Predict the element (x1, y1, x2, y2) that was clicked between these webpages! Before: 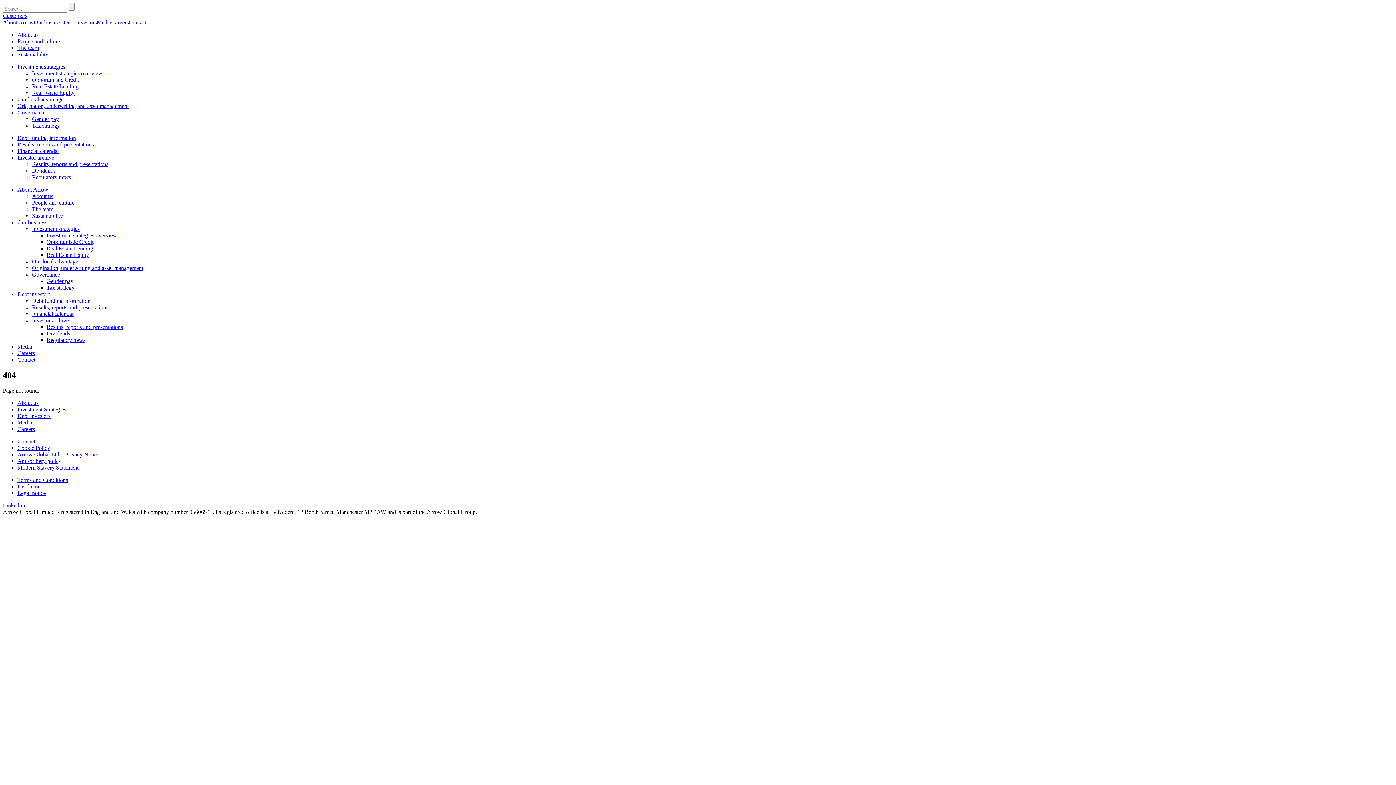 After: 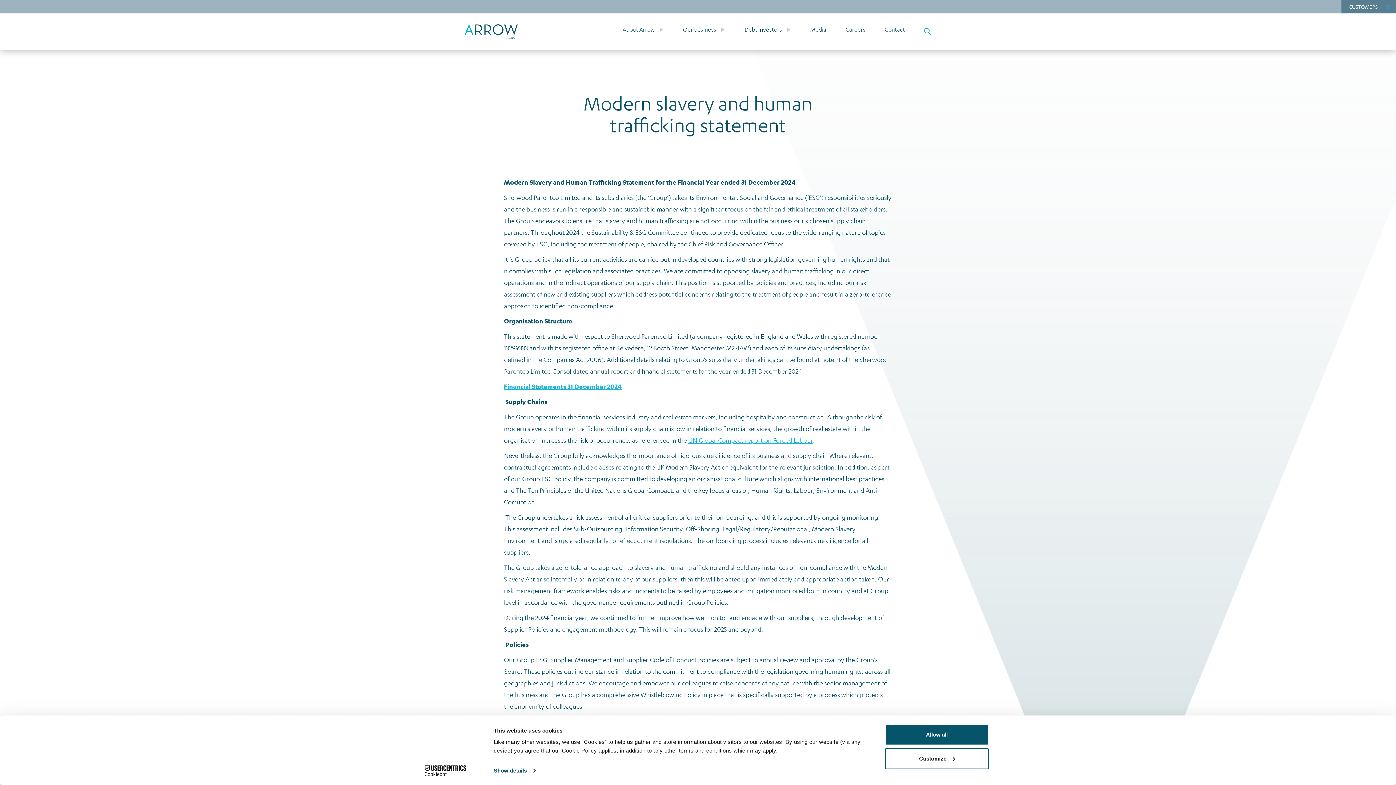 Action: label: Modern Slavery Statement bbox: (17, 464, 78, 470)